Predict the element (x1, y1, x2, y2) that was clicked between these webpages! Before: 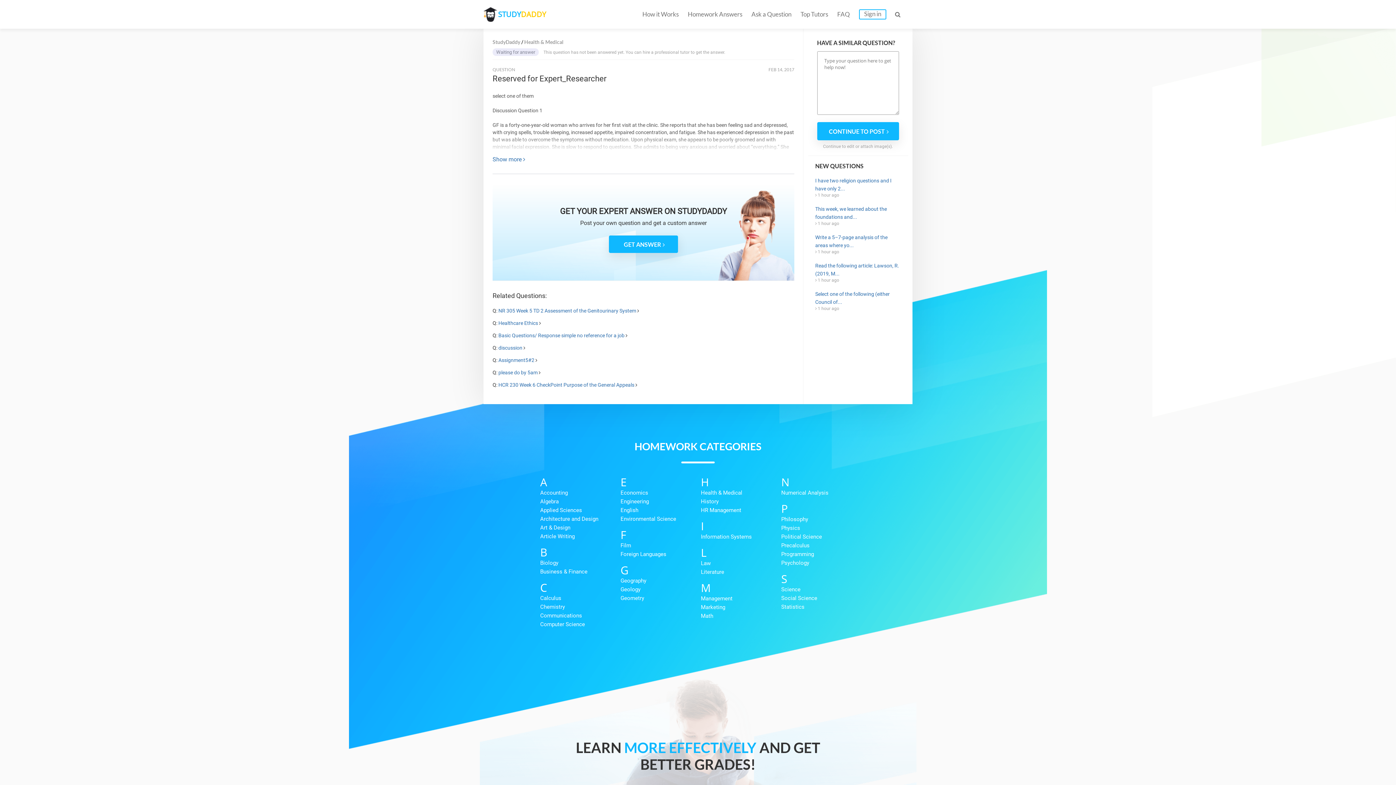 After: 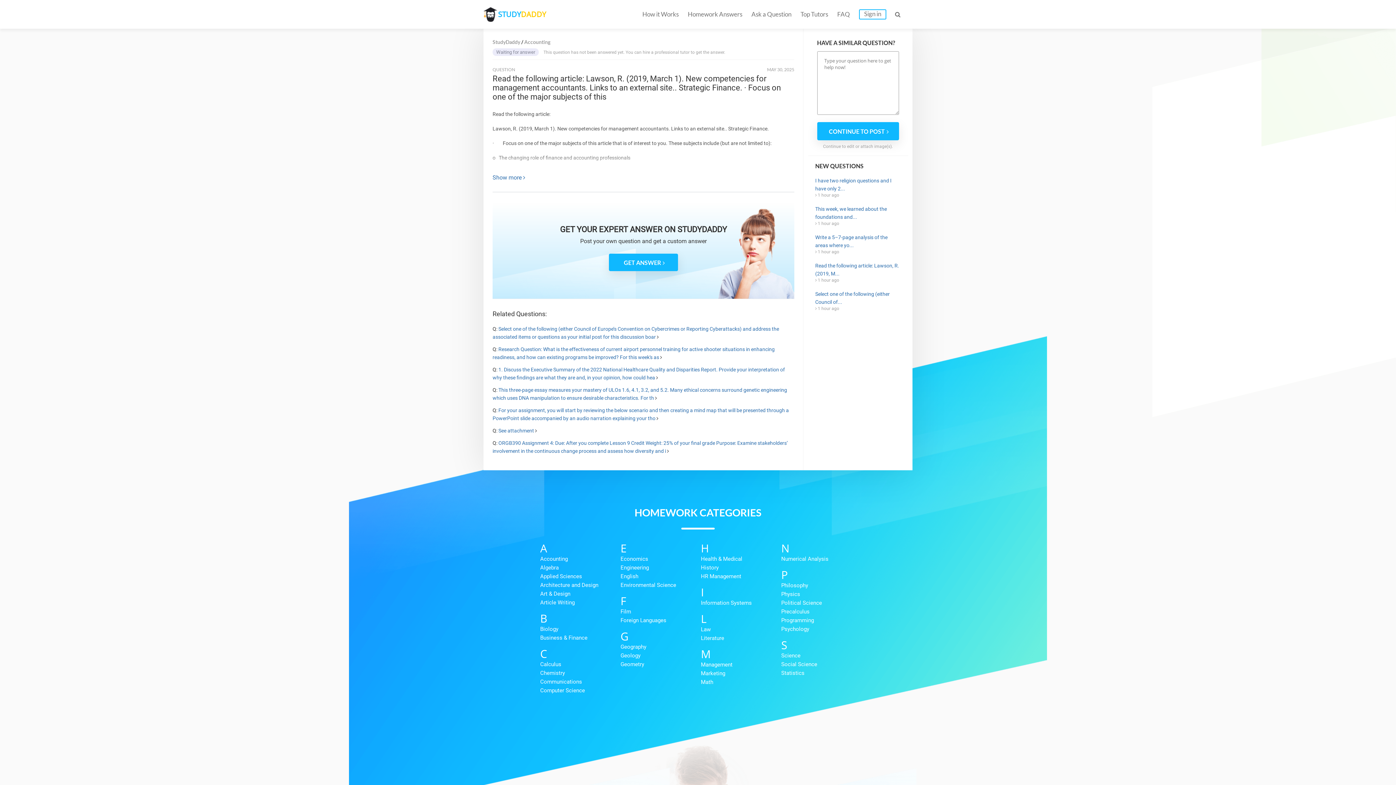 Action: label: Read the following article: Lawson, R. (2019, M... bbox: (815, 261, 900, 277)